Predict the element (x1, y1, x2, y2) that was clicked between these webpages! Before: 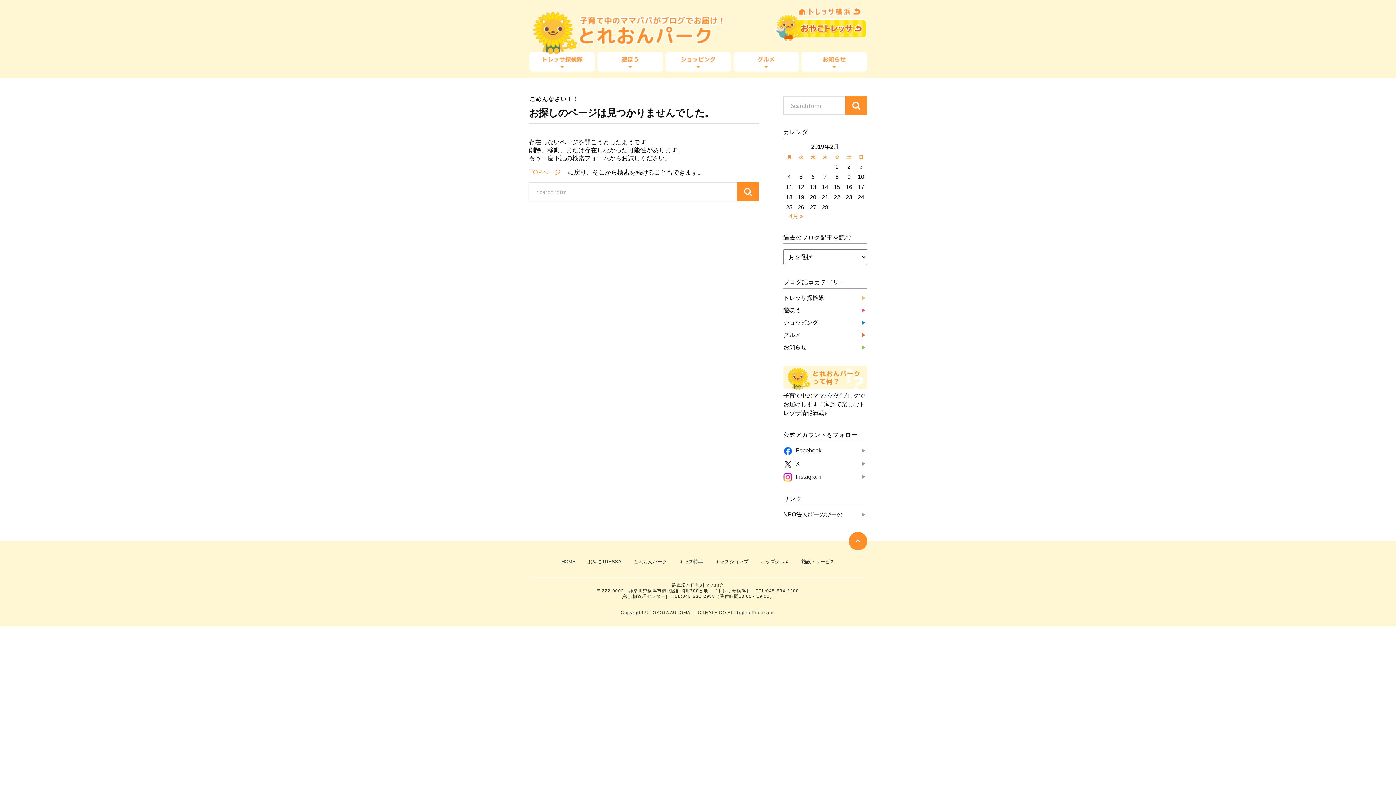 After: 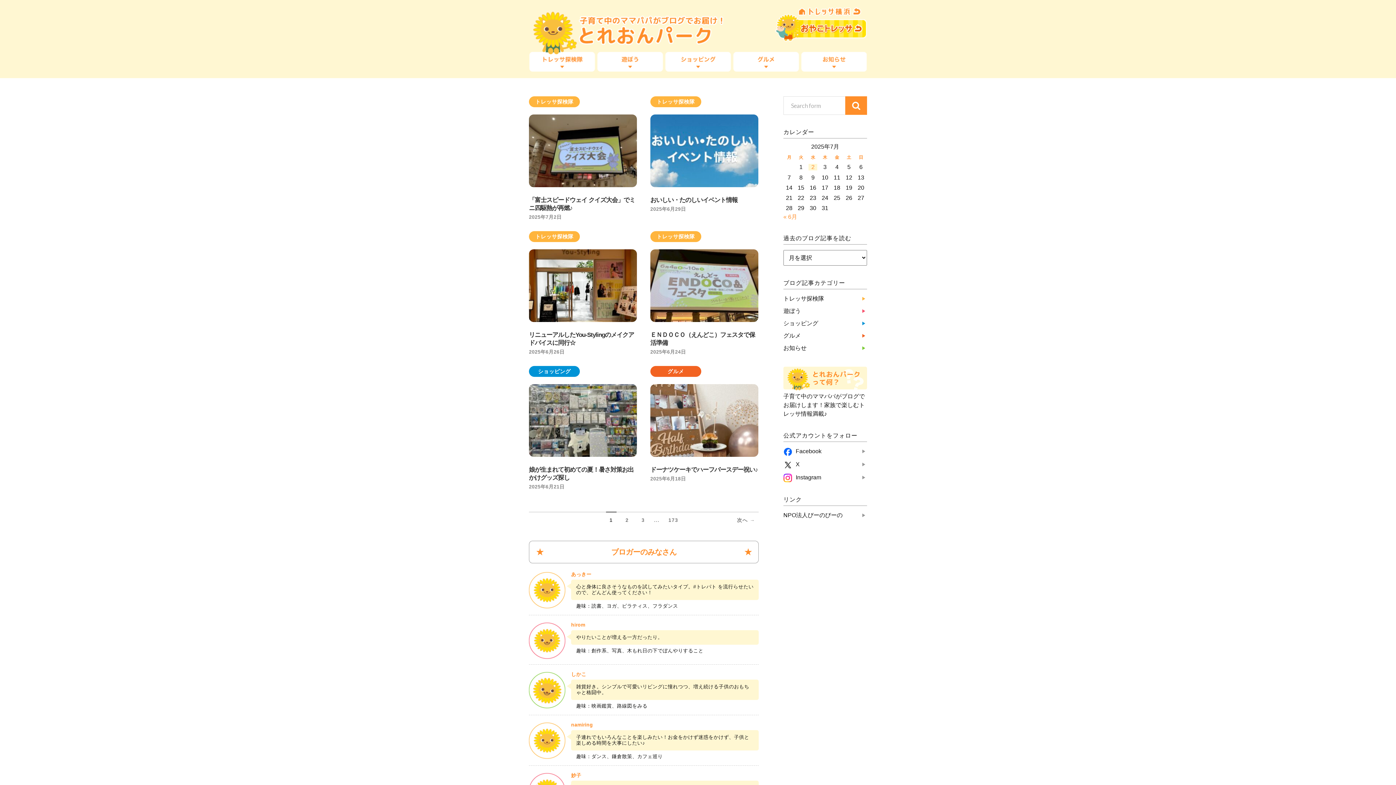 Action: bbox: (529, 12, 710, 41) label: 子育て中のママパパがブログでお届け！『とれおんパーク』